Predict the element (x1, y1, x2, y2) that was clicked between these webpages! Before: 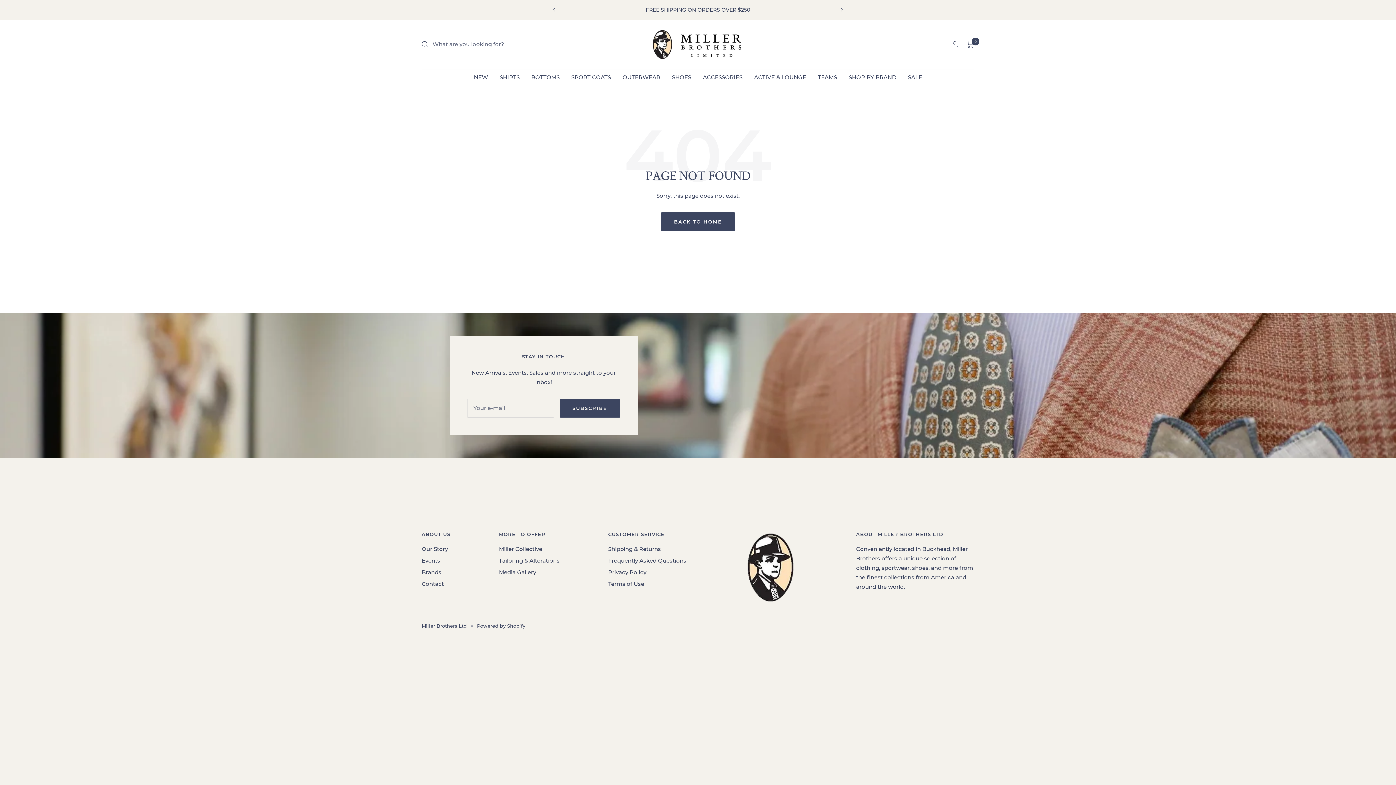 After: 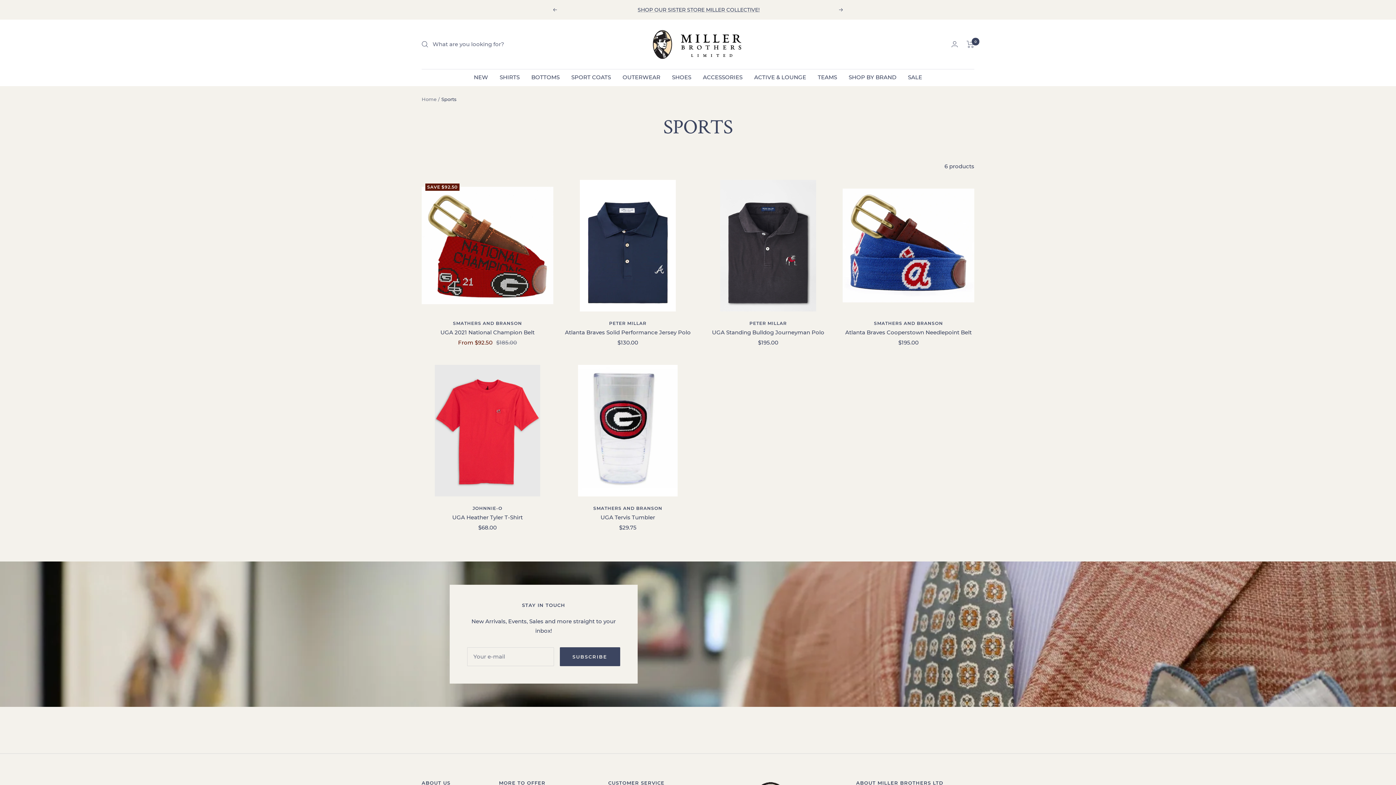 Action: label: TEAMS bbox: (818, 72, 837, 82)